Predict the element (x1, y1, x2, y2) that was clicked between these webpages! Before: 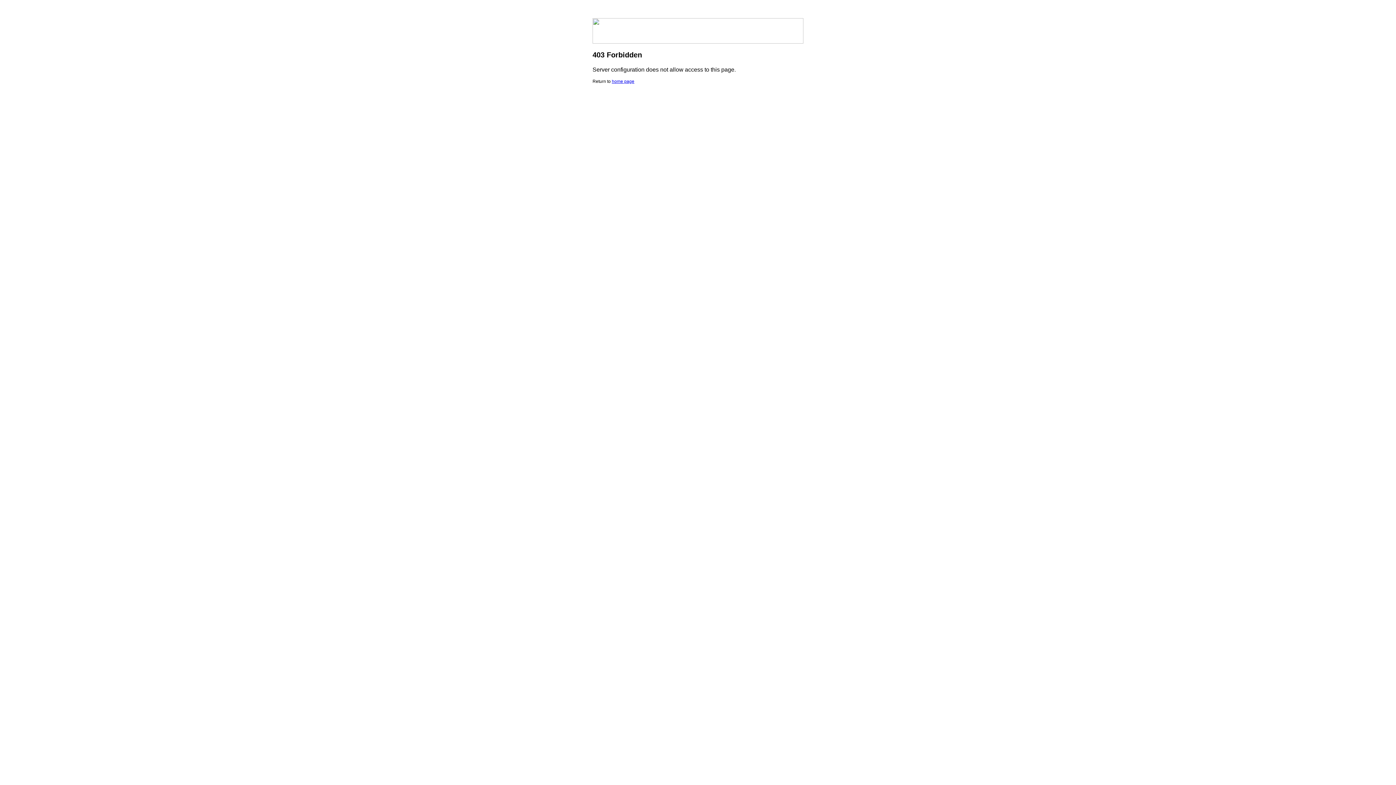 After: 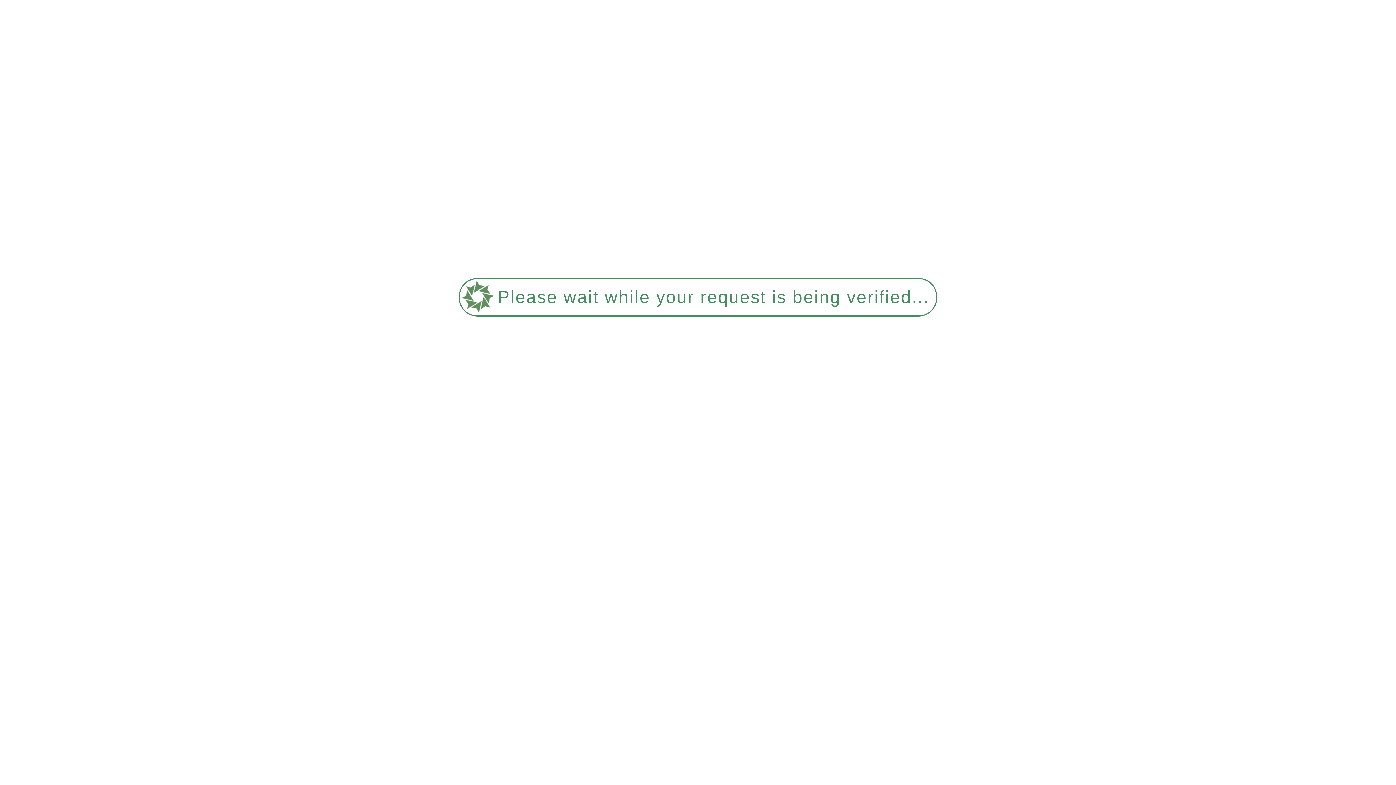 Action: bbox: (612, 78, 634, 84) label: home page